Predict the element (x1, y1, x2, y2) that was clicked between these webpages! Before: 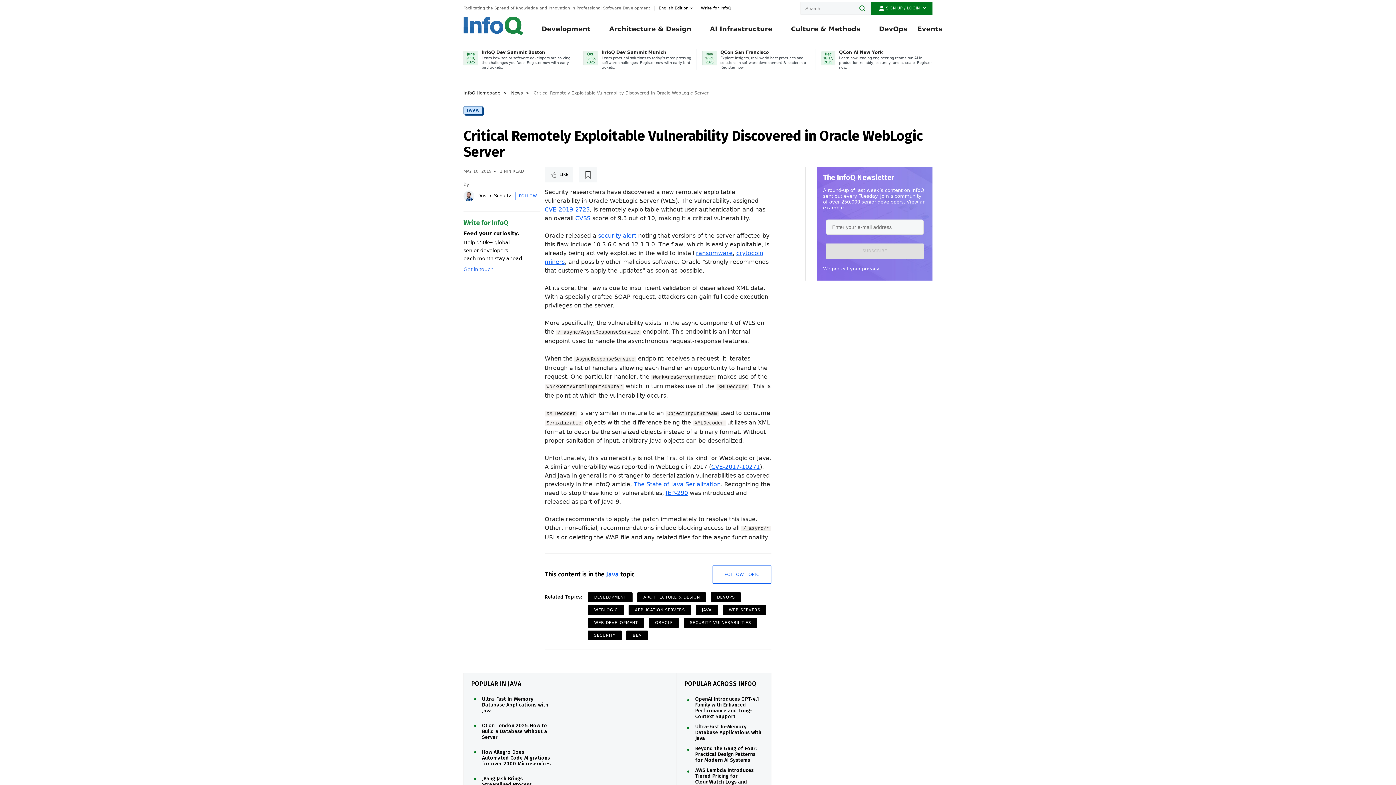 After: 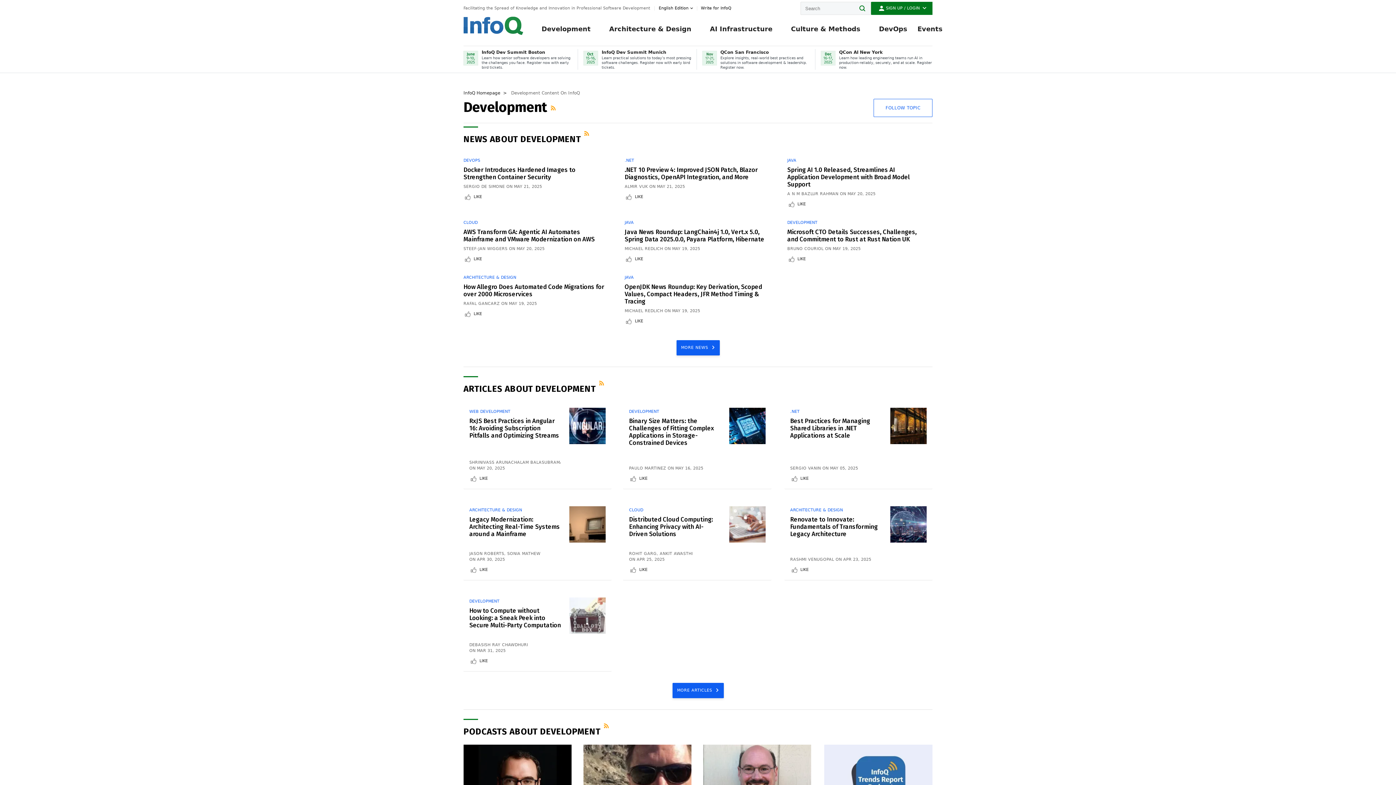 Action: label: Development bbox: (541, 21, 590, 45)